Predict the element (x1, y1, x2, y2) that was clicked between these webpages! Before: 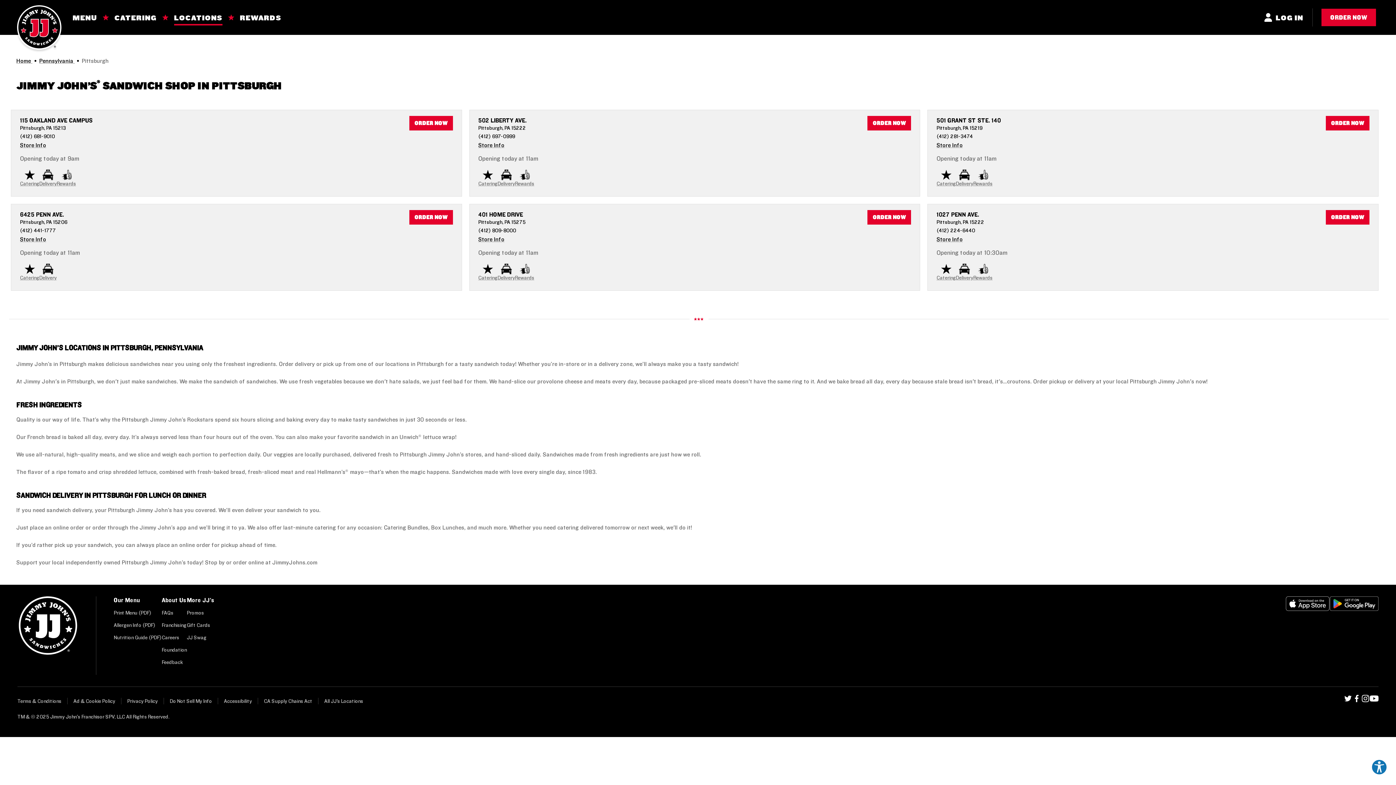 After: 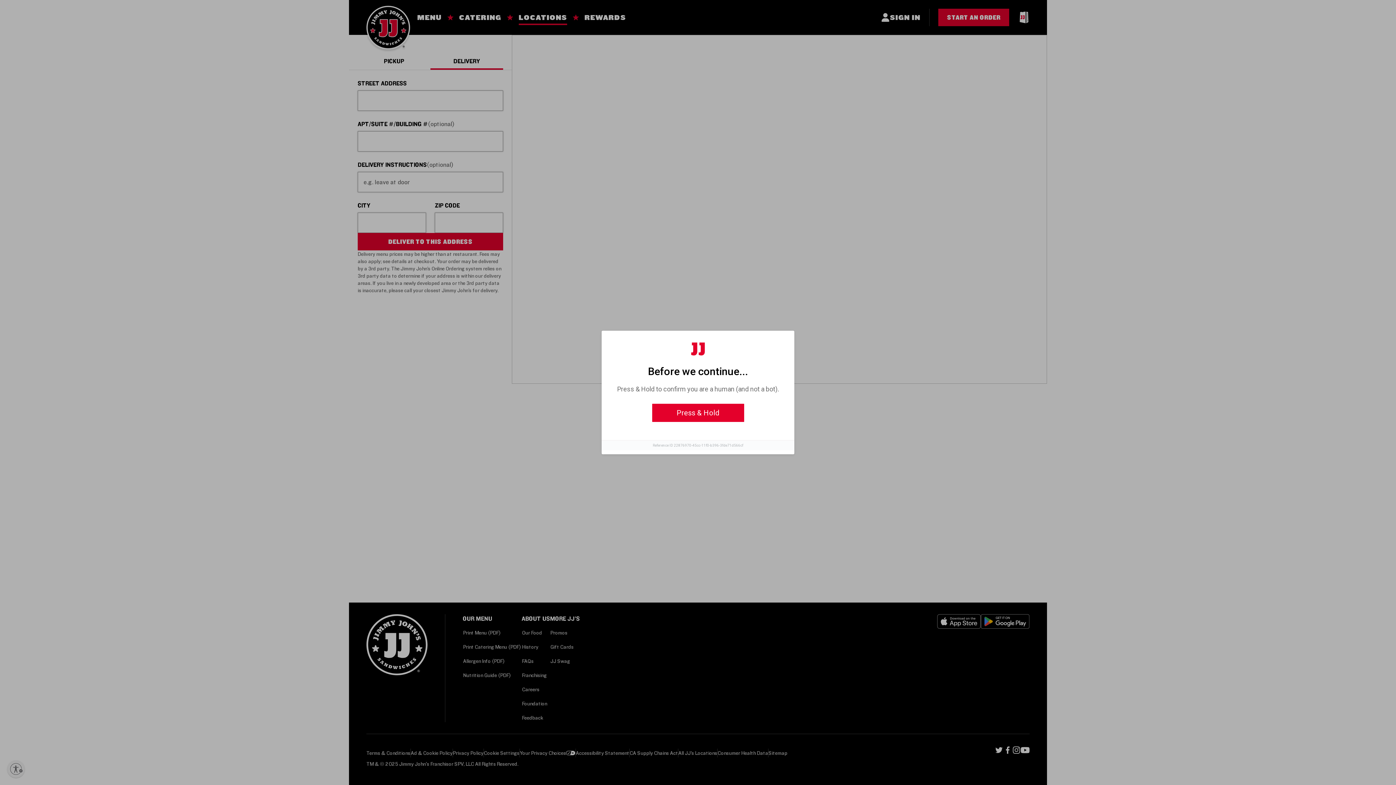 Action: label: LOCATIONS bbox: (174, 10, 222, 25)